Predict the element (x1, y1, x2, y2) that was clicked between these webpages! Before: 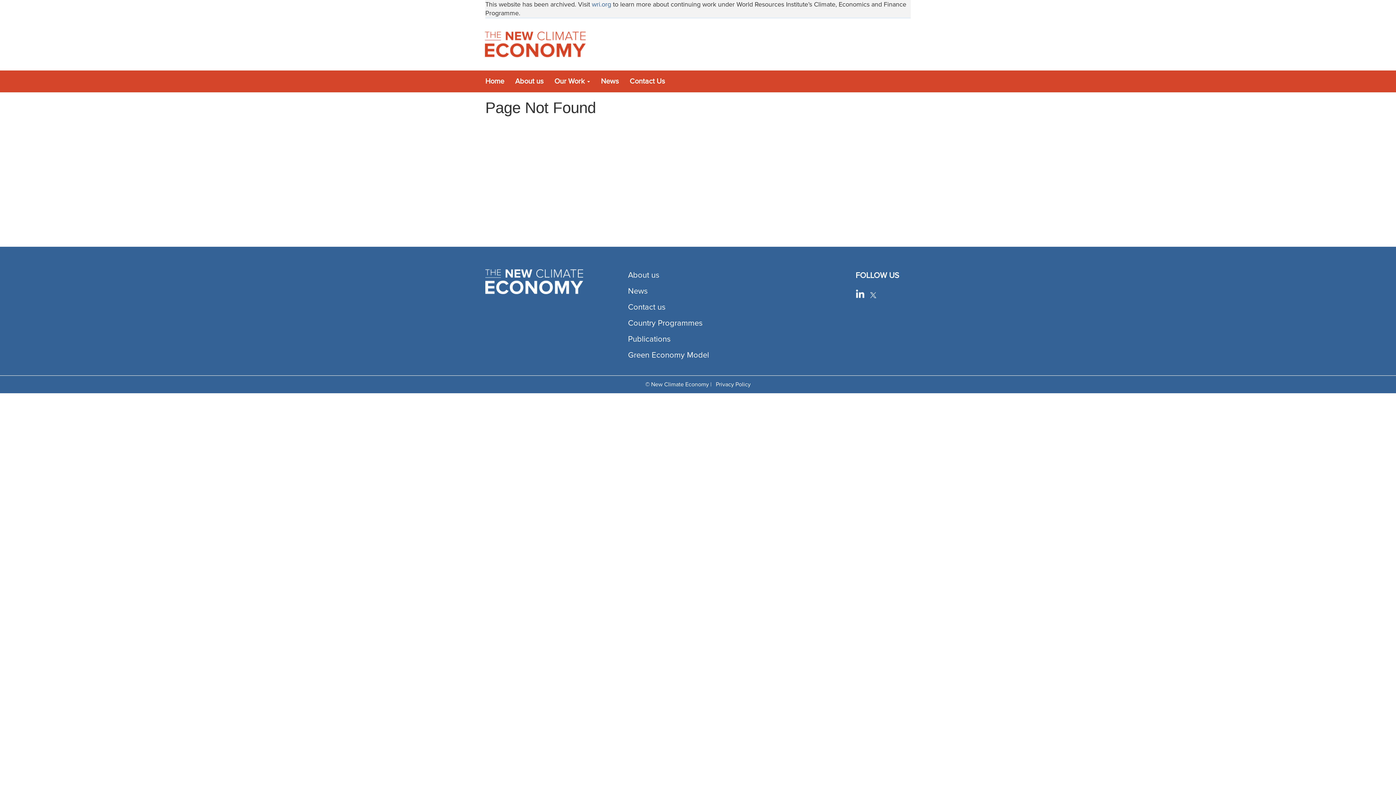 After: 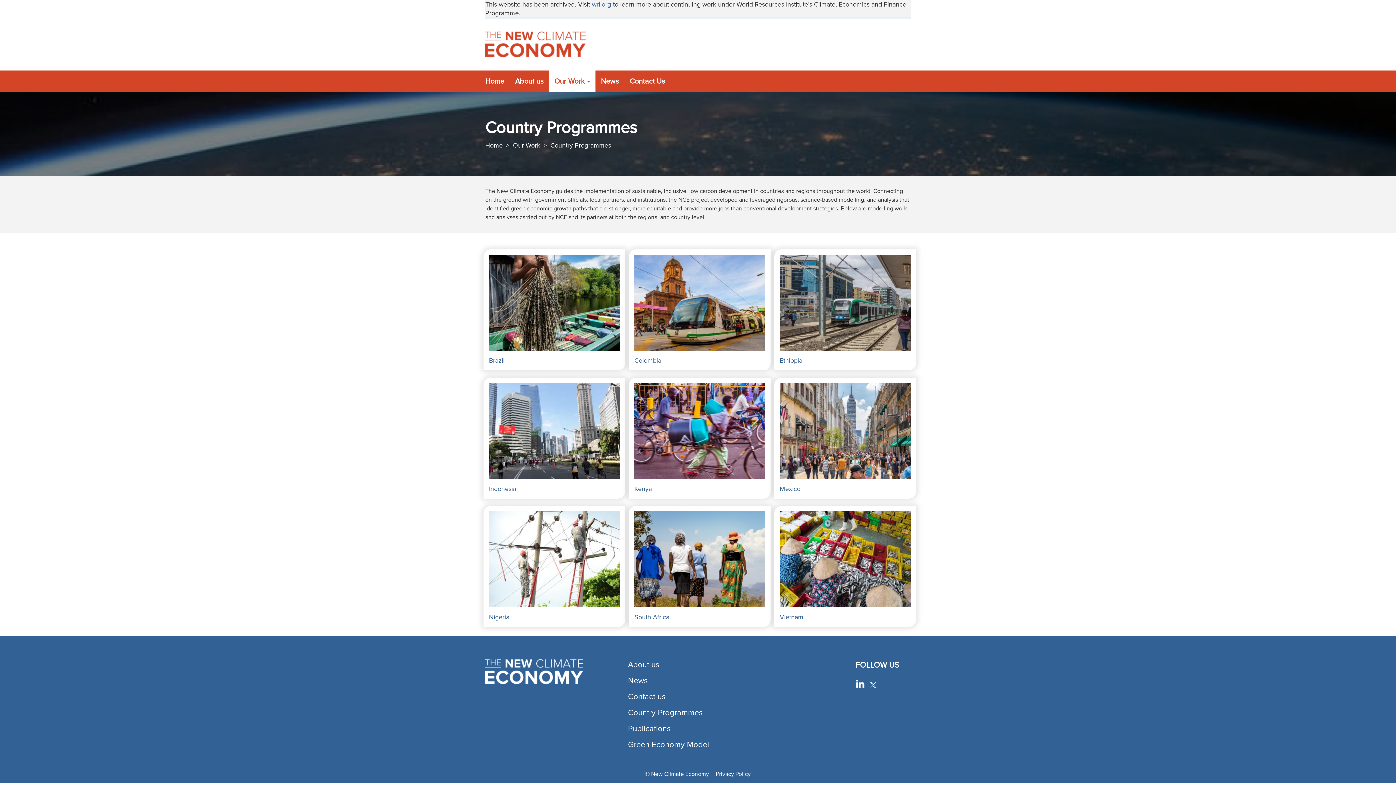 Action: label: Country Programmes bbox: (628, 317, 814, 329)